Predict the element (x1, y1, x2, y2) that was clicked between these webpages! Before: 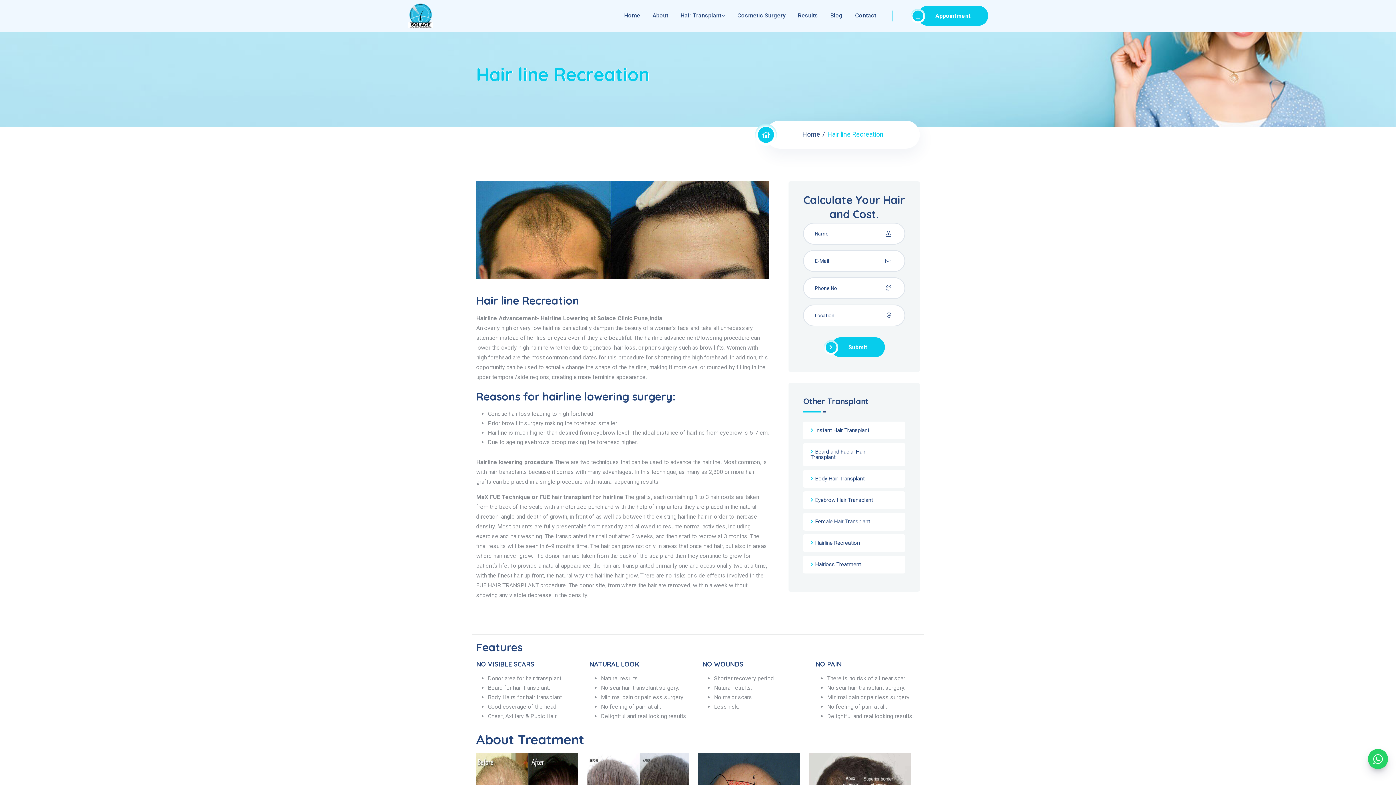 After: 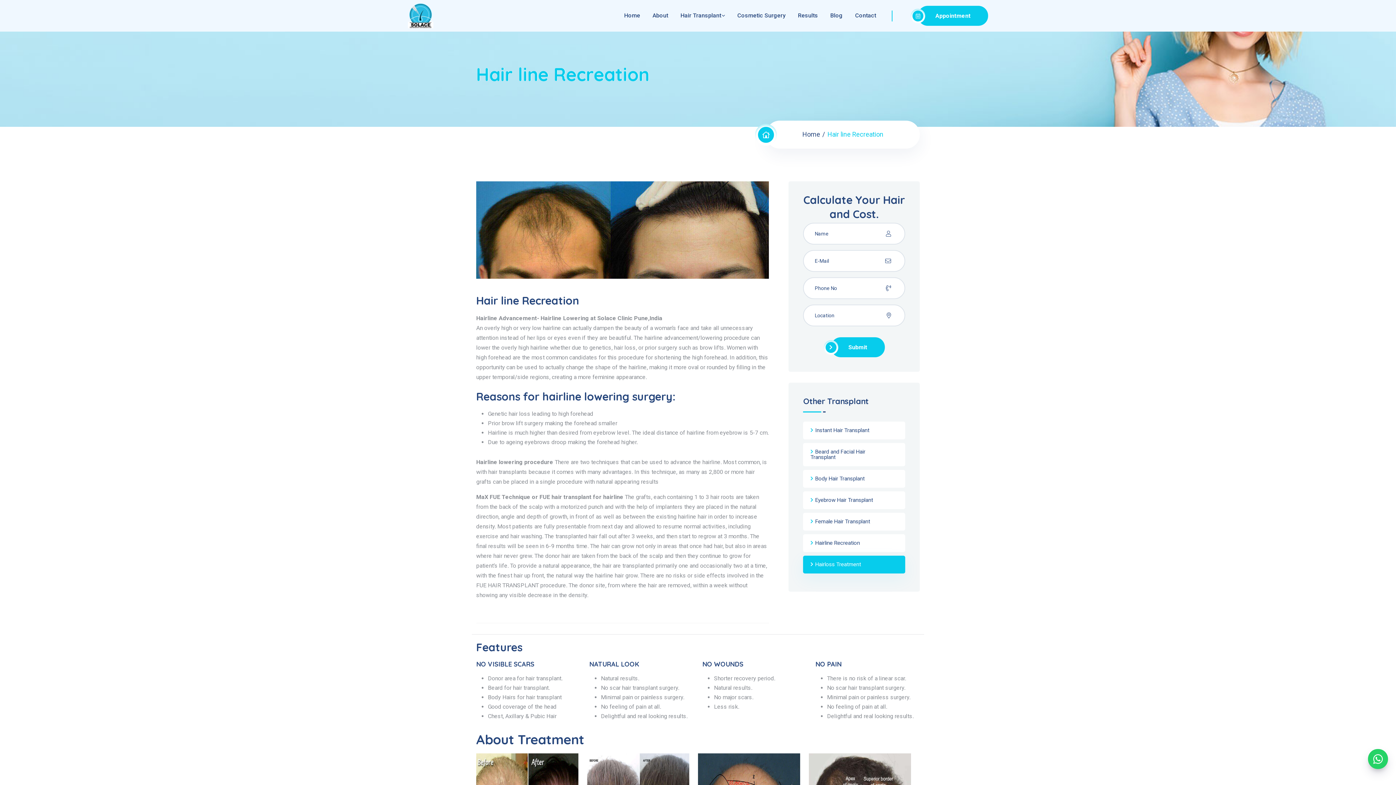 Action: label: Hairloss Treatment bbox: (803, 556, 905, 573)